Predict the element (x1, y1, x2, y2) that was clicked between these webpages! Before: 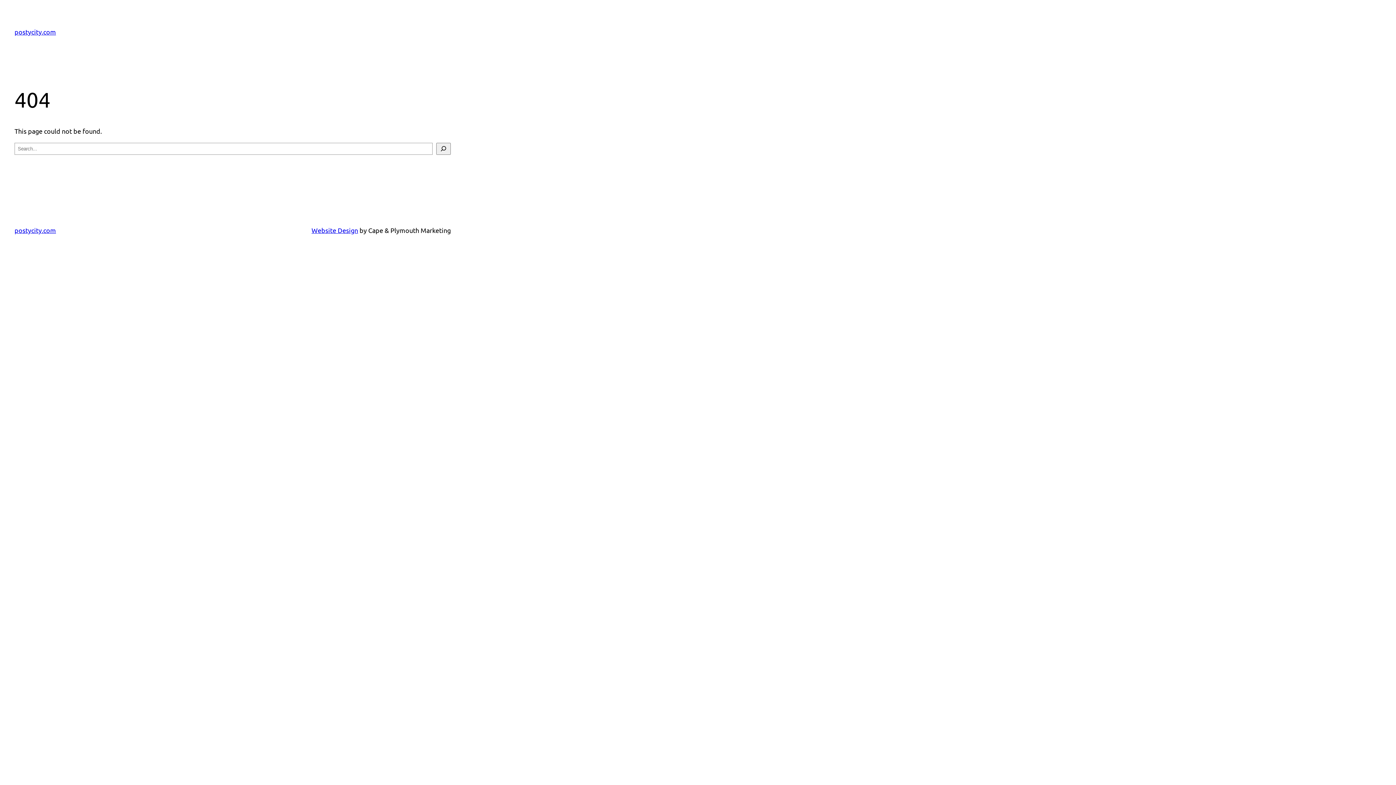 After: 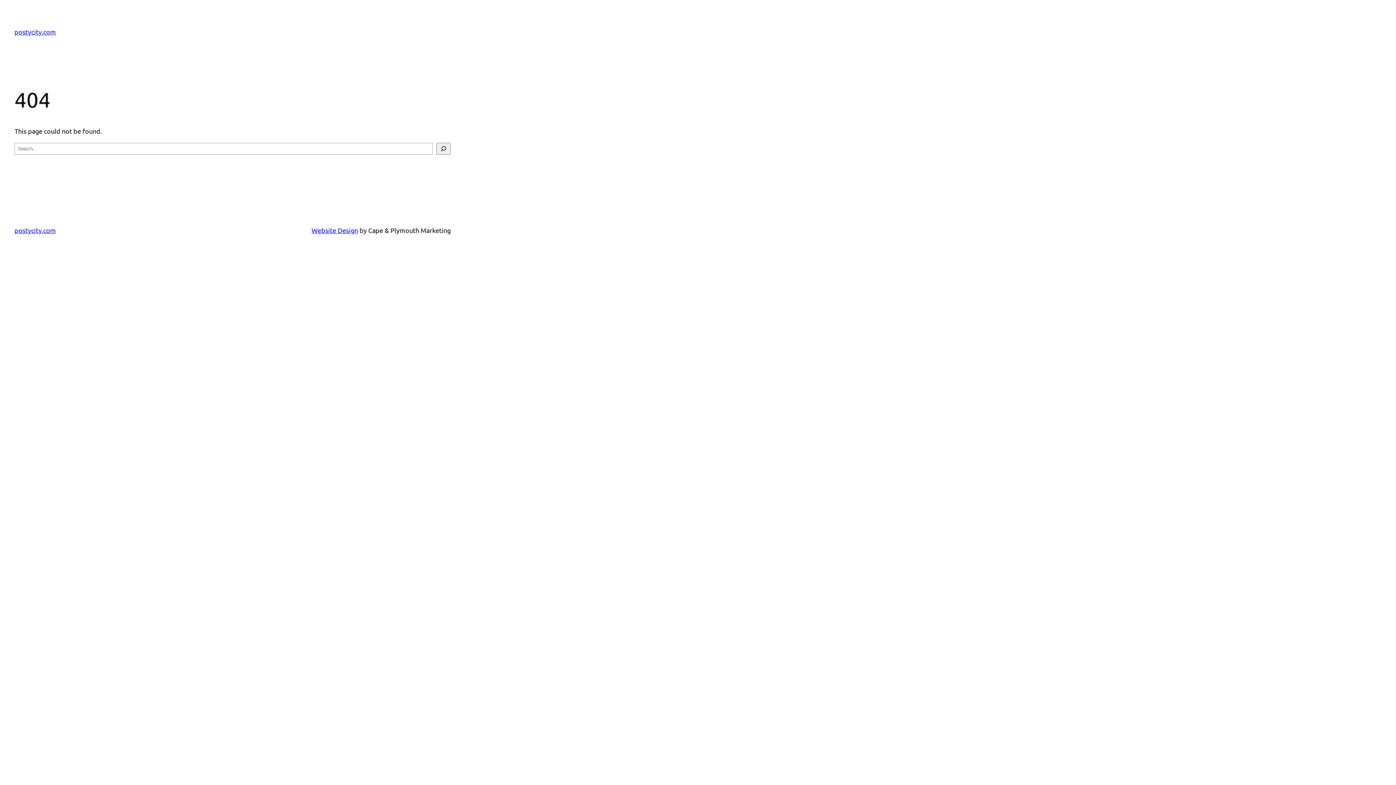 Action: label: Website Design bbox: (311, 226, 358, 234)